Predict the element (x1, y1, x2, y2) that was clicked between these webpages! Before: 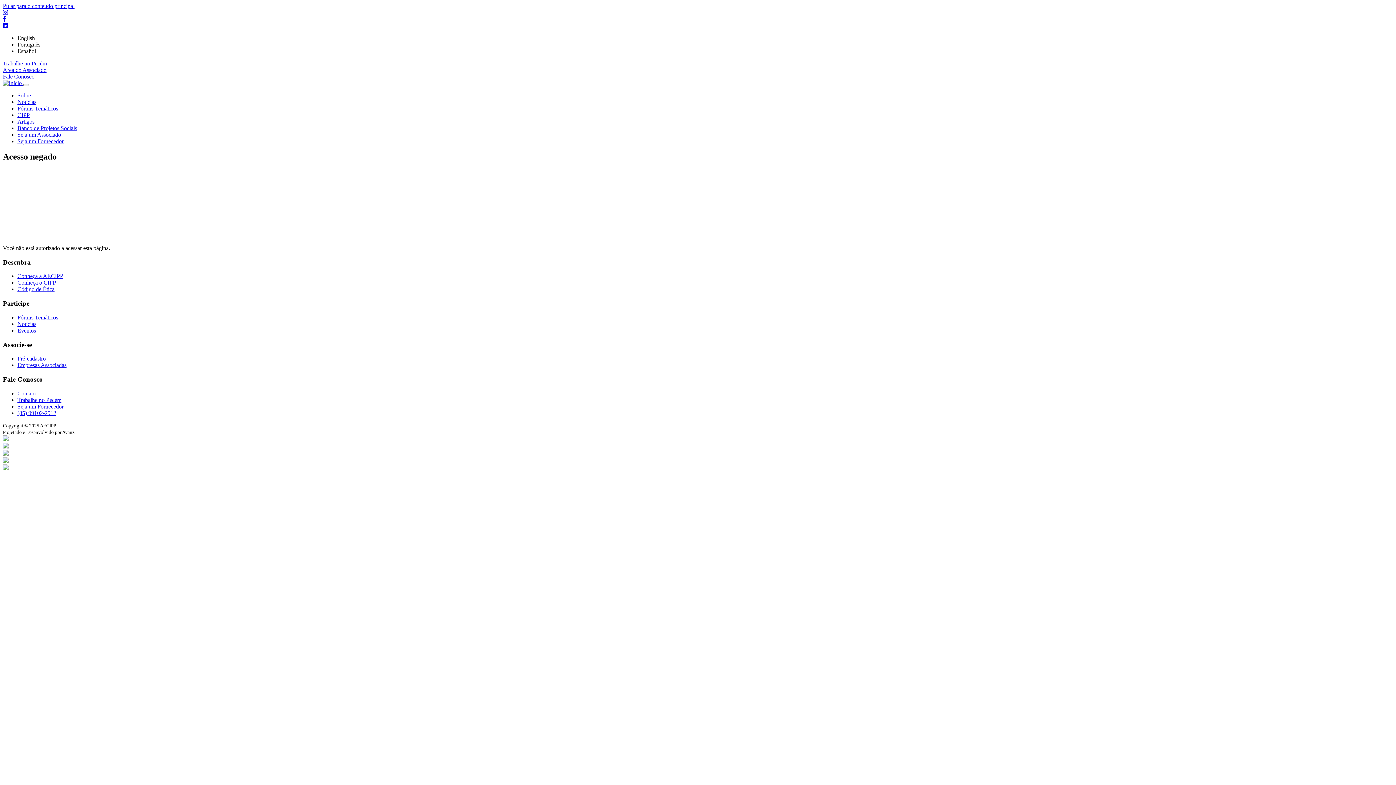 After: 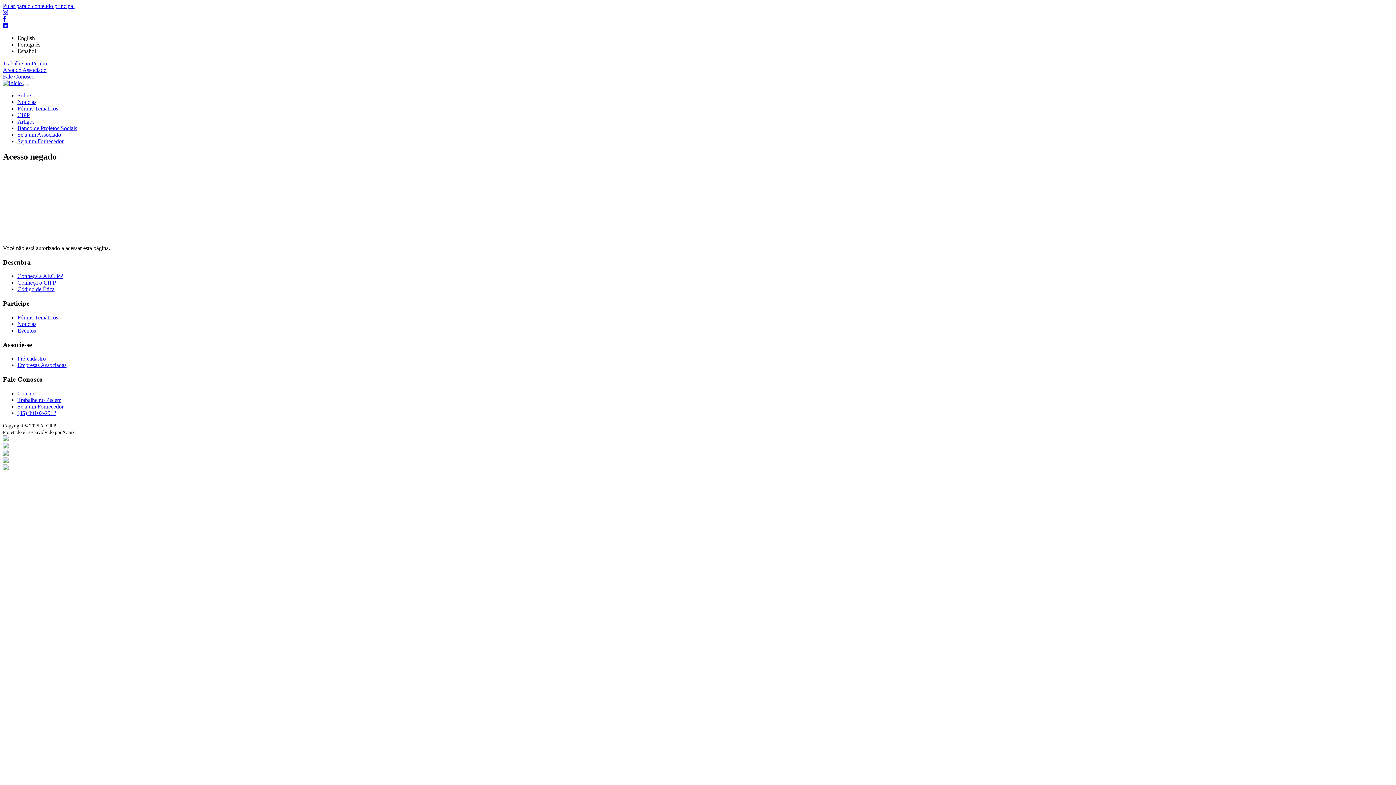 Action: bbox: (2, 16, 5, 22)